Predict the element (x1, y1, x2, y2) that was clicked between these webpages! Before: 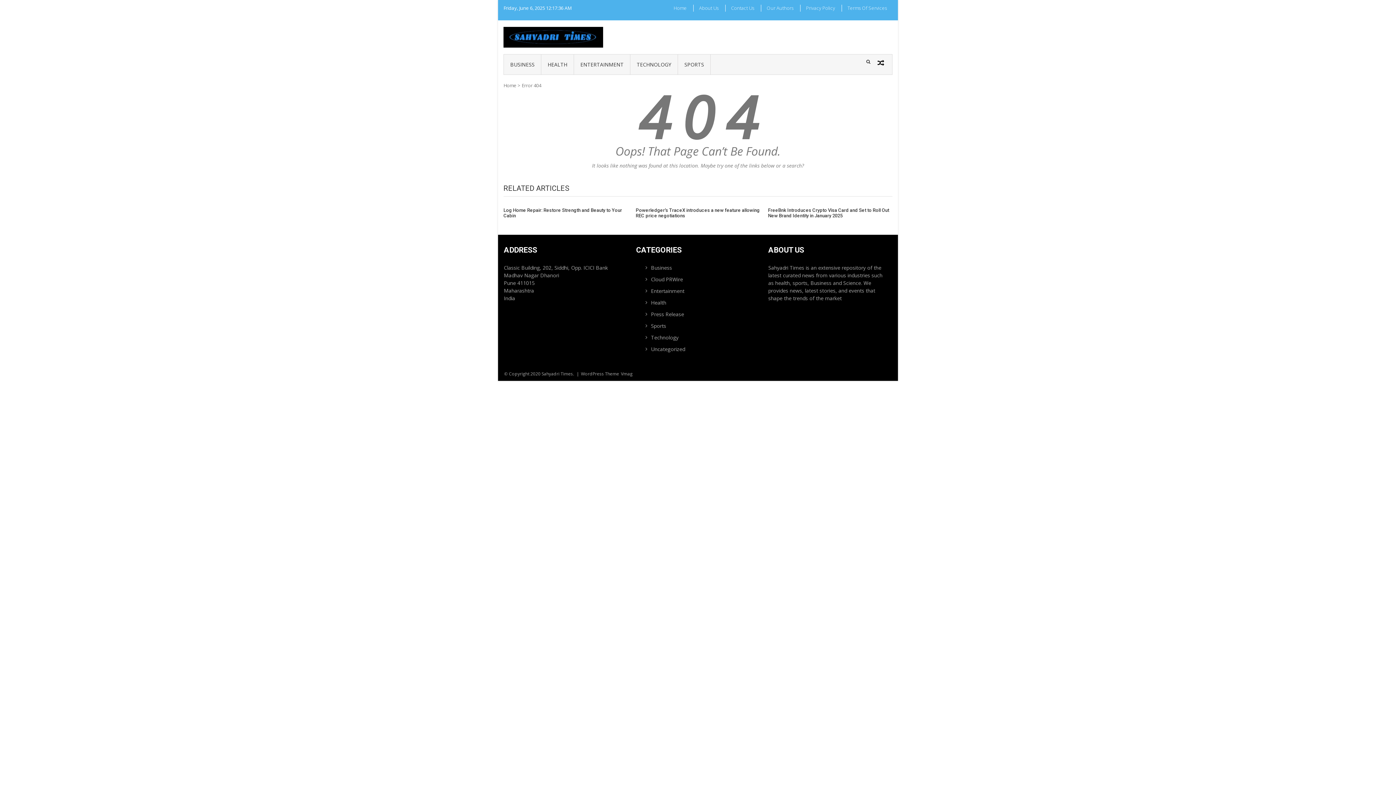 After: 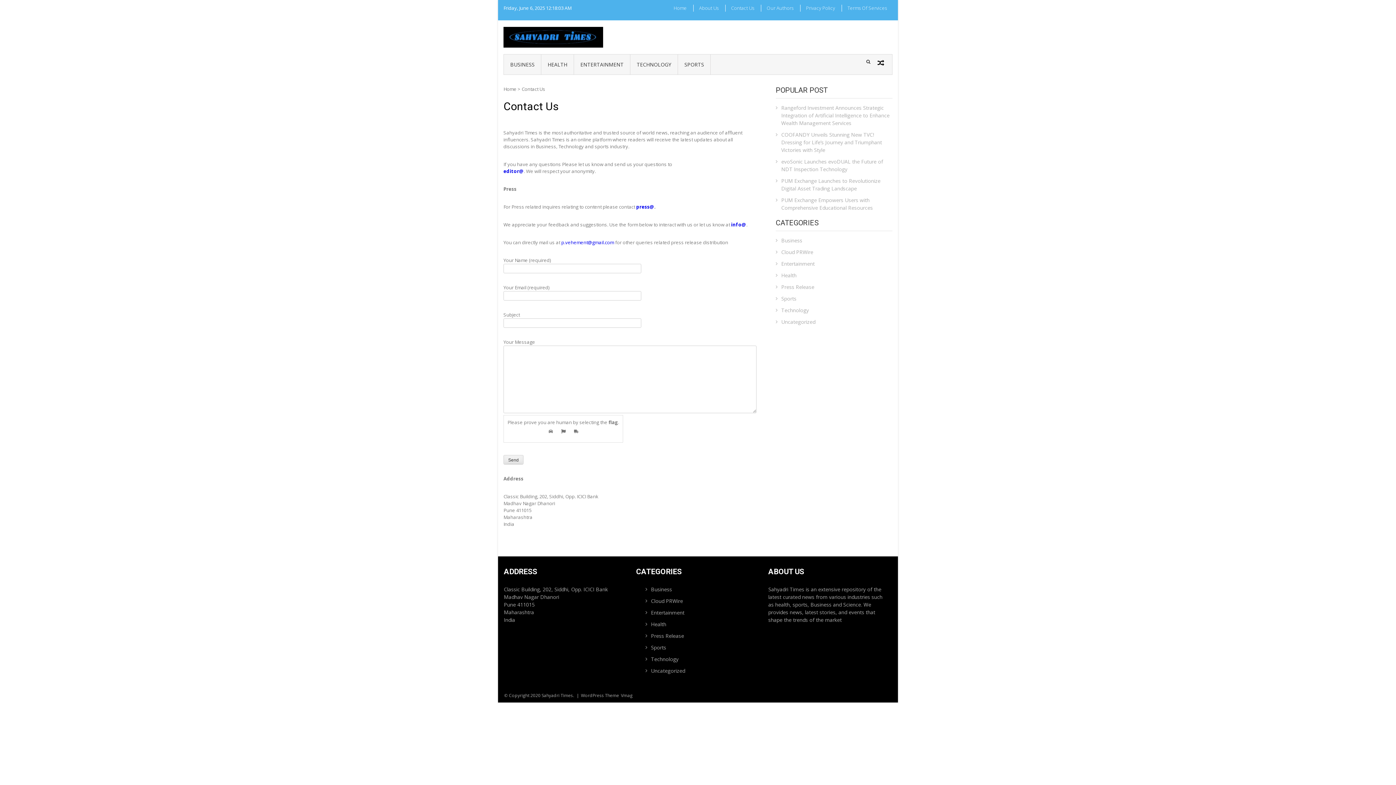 Action: bbox: (725, 4, 760, 11) label: Contact Us